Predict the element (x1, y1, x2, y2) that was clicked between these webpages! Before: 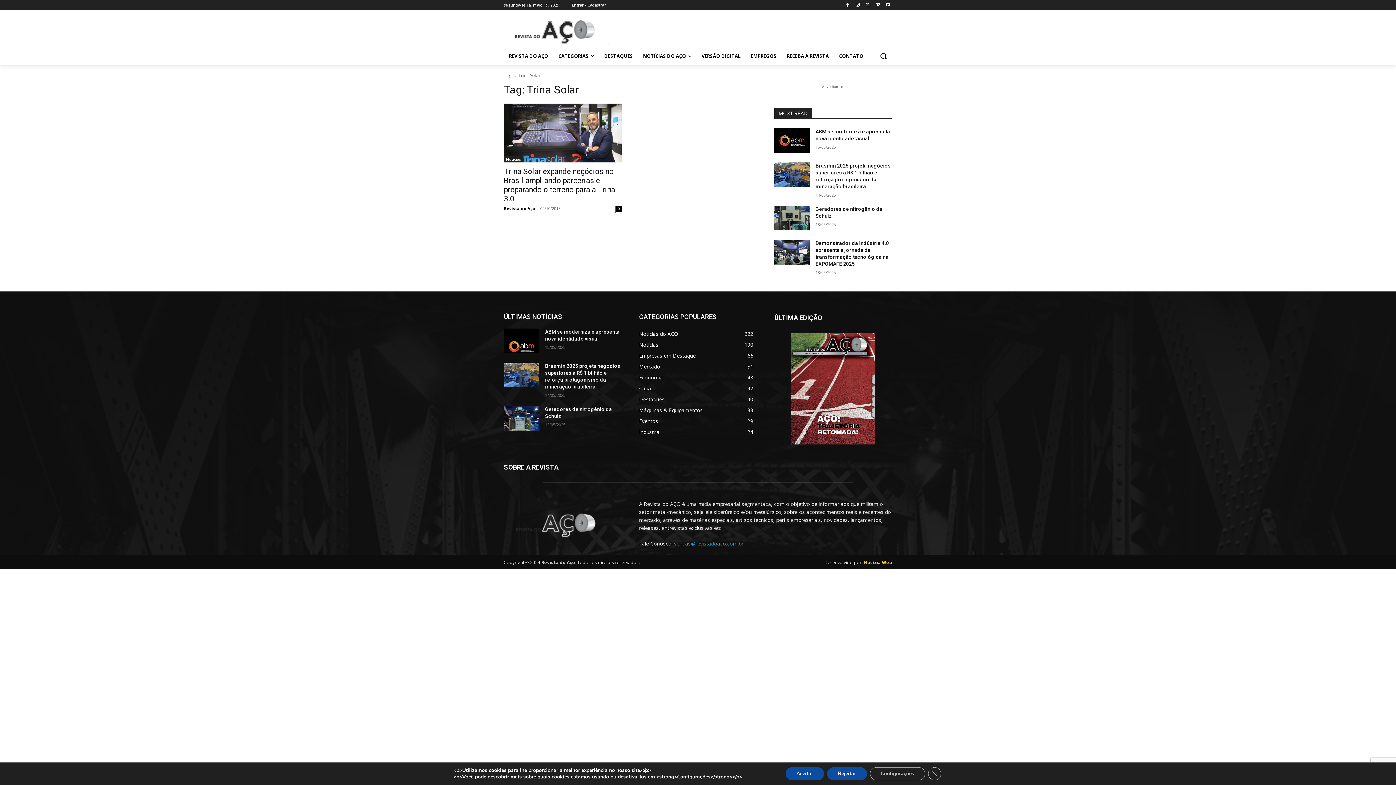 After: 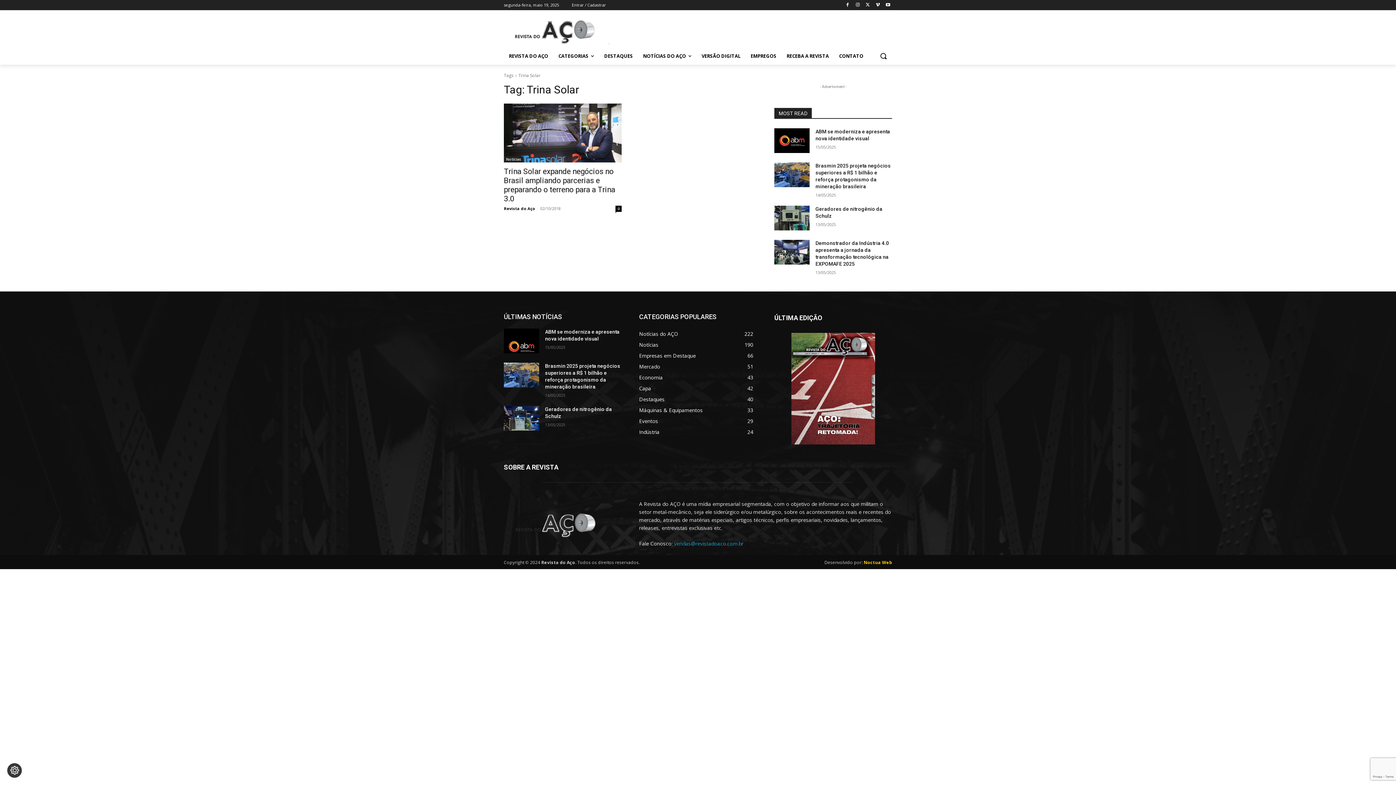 Action: bbox: (827, 767, 867, 780) label: Rejeitar